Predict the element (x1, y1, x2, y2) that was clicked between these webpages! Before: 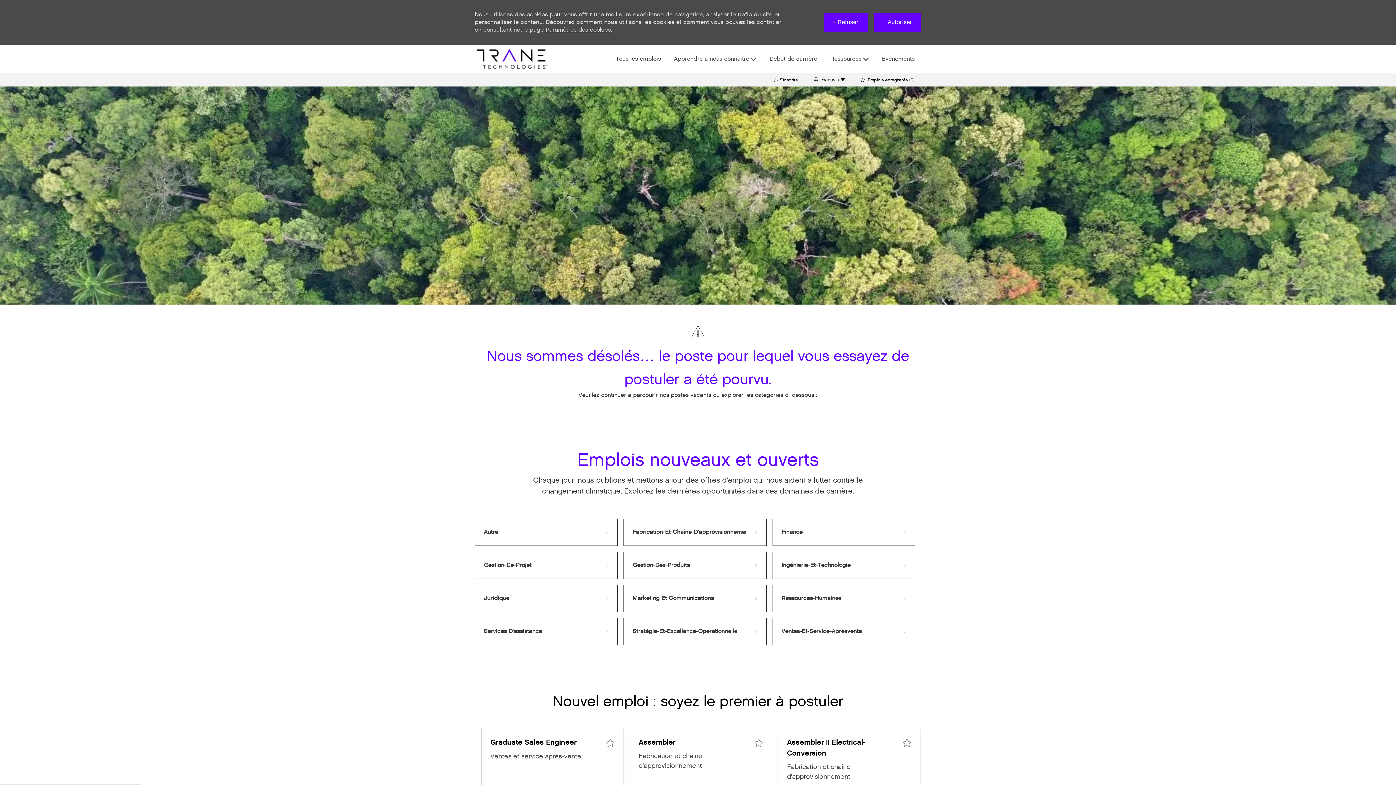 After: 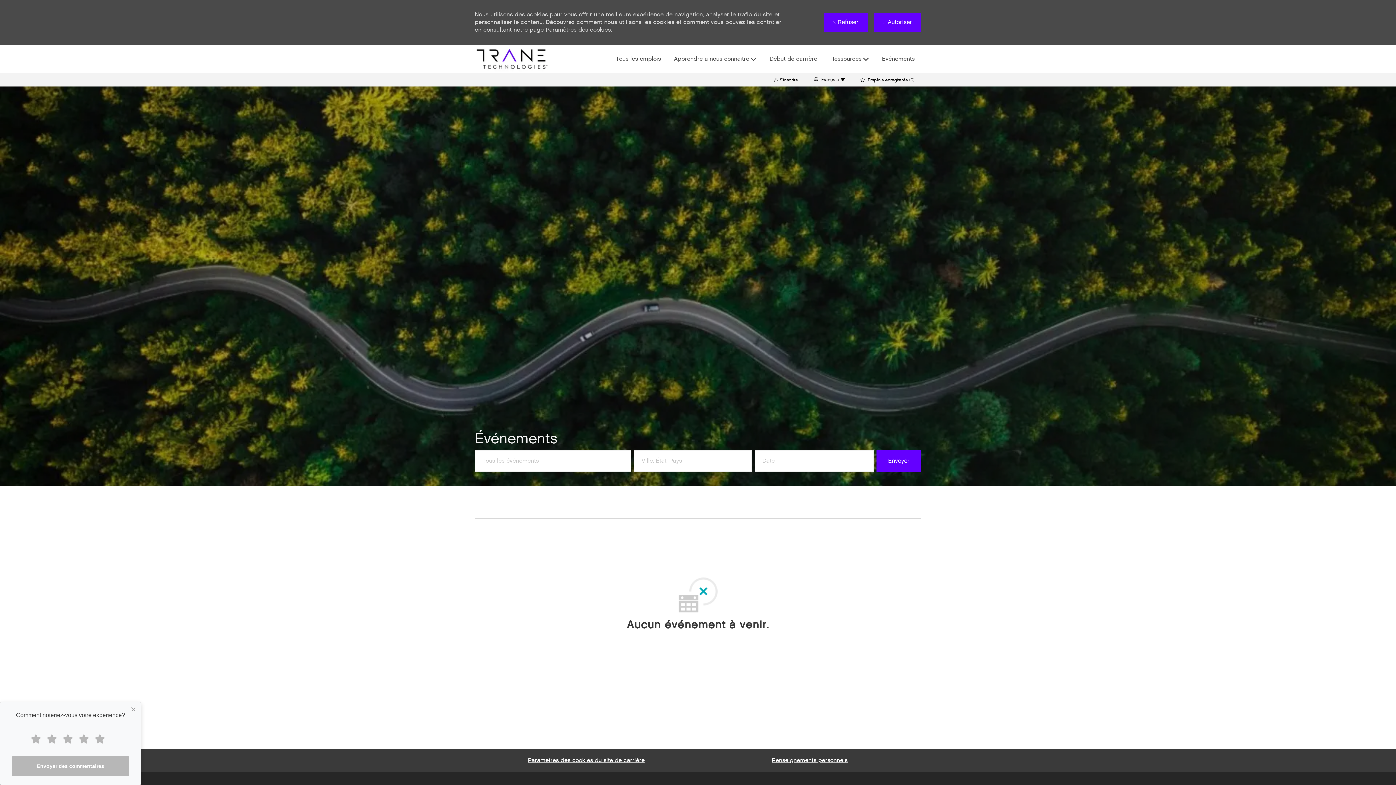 Action: bbox: (882, 55, 914, 62) label: Événements